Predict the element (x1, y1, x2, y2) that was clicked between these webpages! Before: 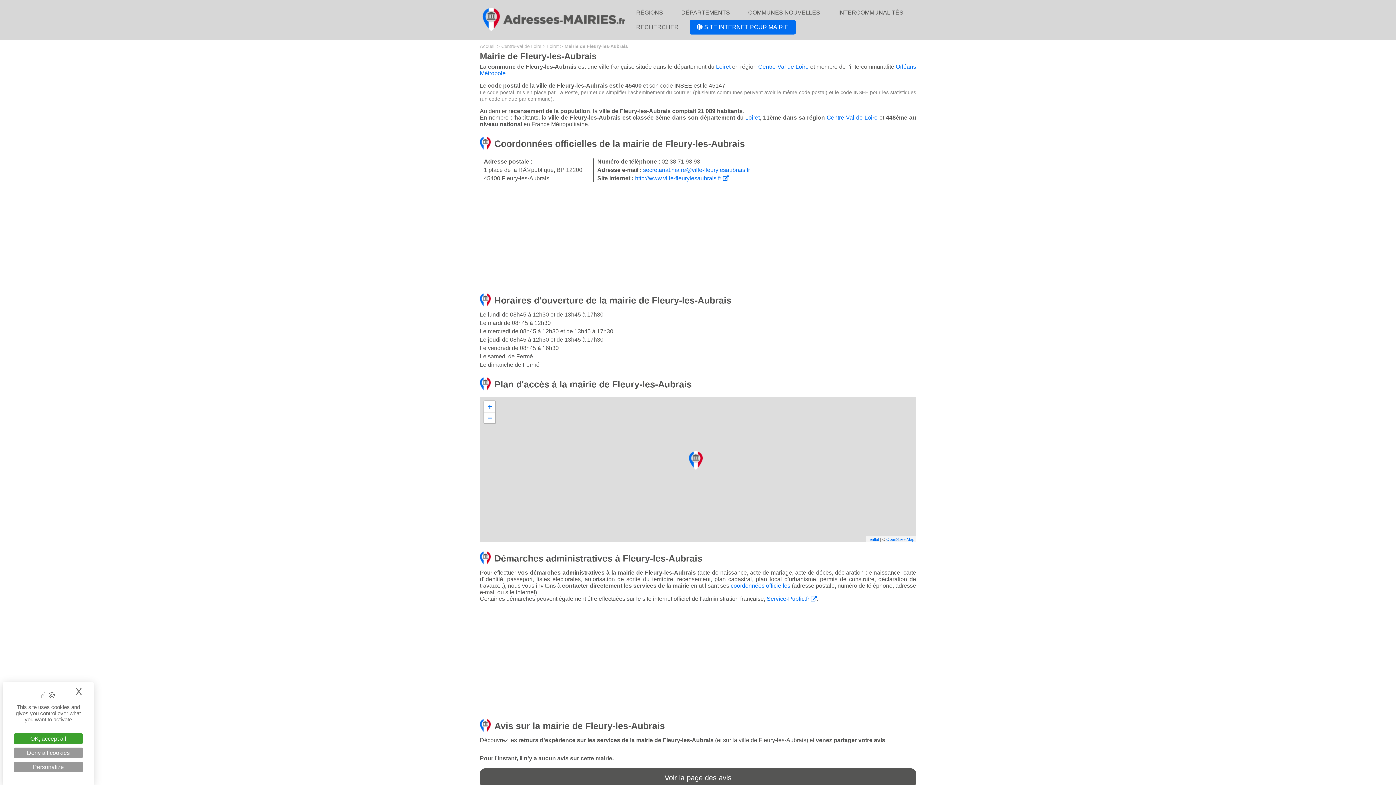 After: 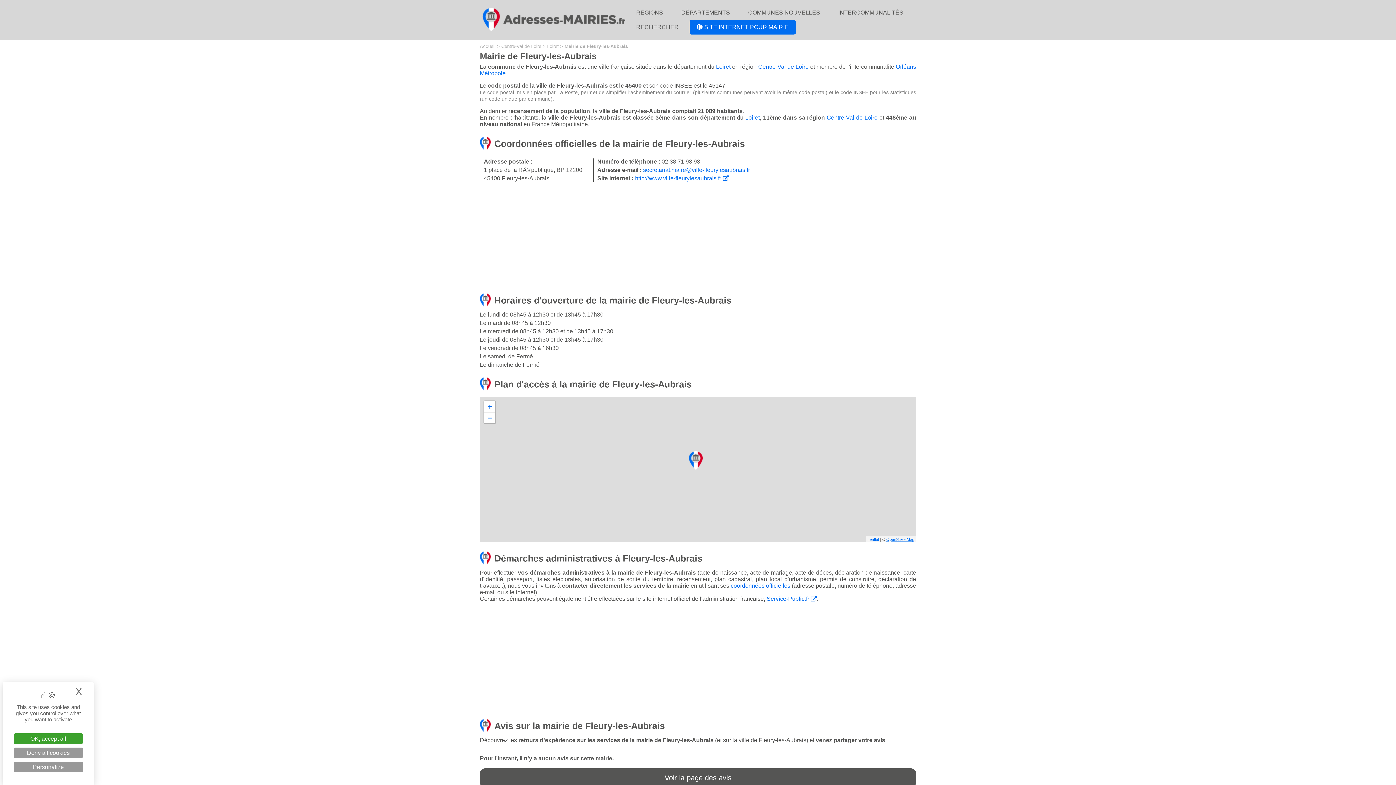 Action: bbox: (886, 537, 914, 541) label: OpenStreetMap